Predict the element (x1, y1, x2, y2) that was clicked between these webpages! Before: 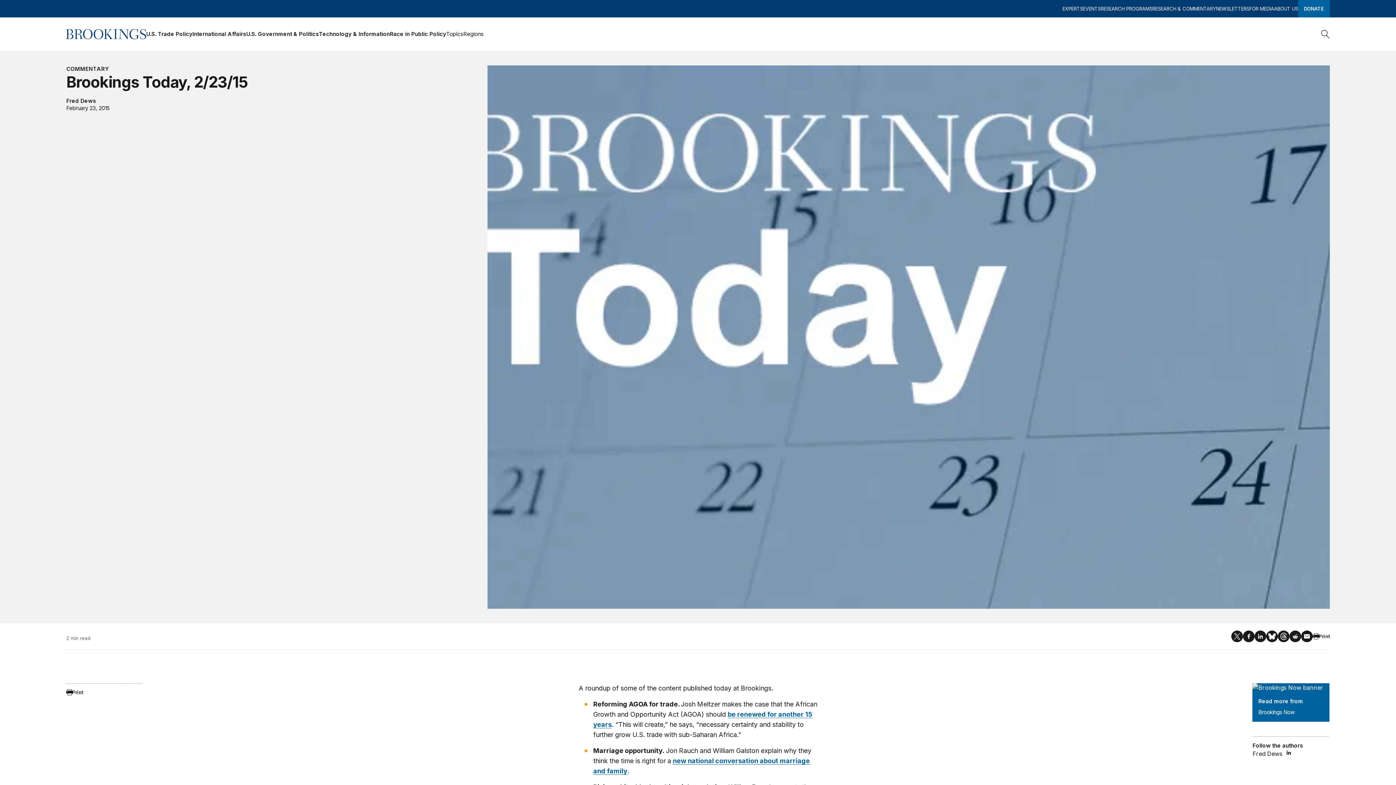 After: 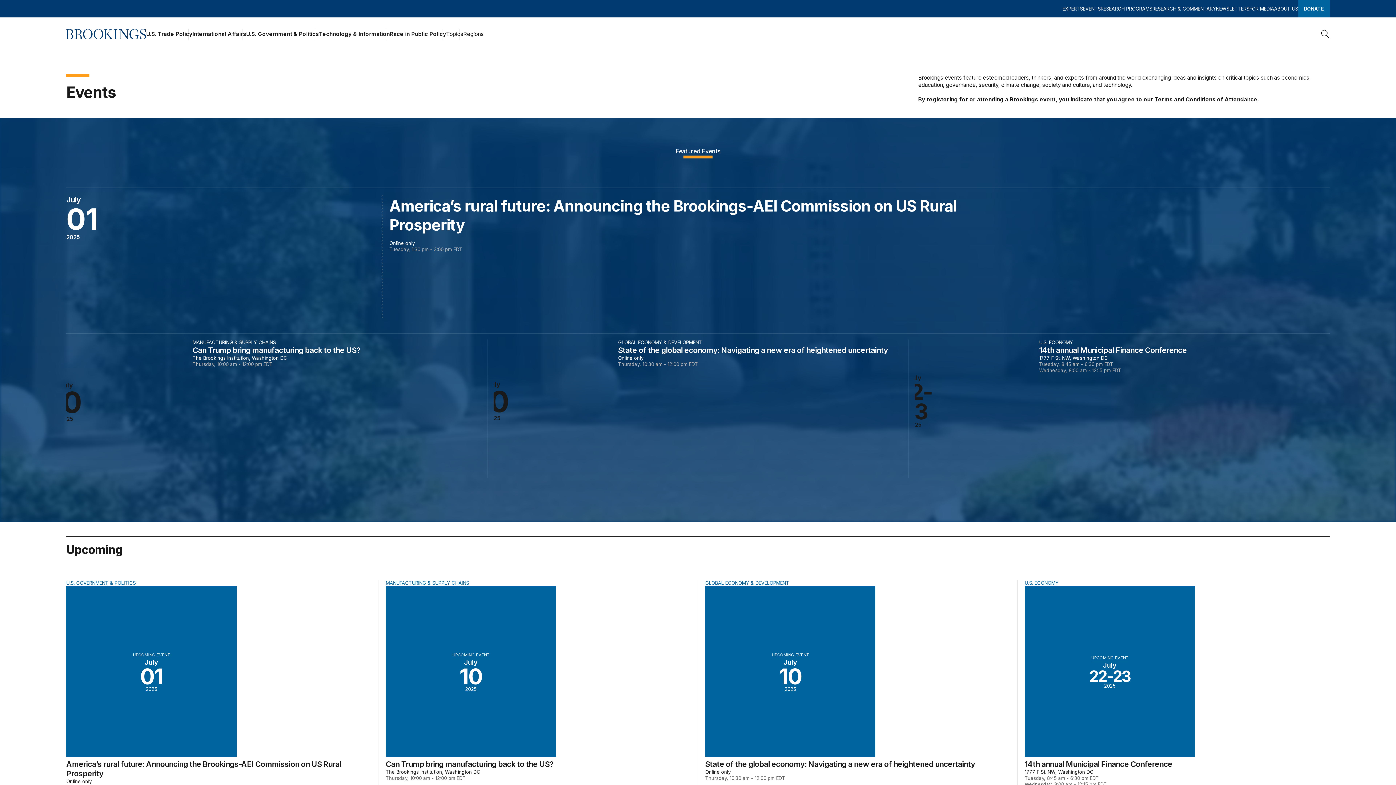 Action: bbox: (1083, 0, 1100, 17) label: EVENTS